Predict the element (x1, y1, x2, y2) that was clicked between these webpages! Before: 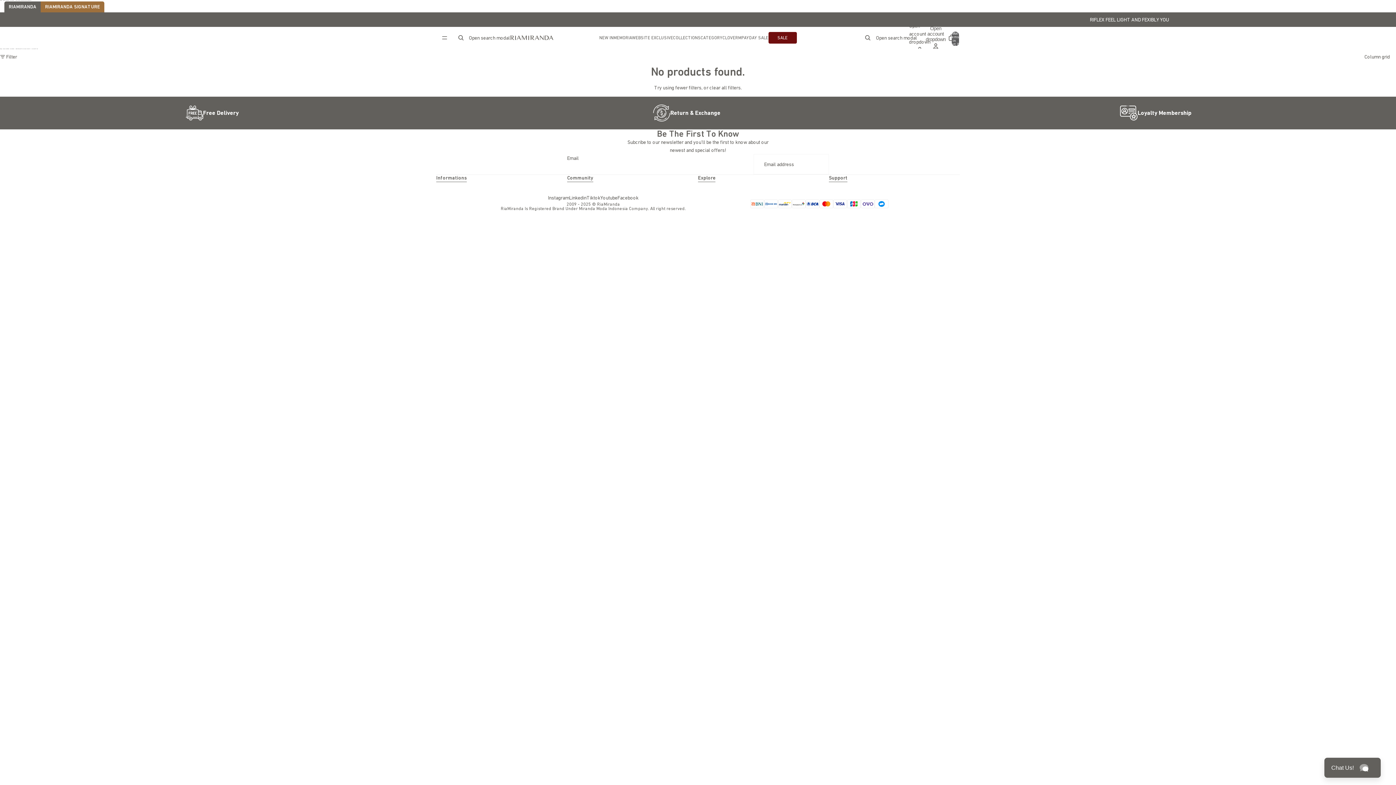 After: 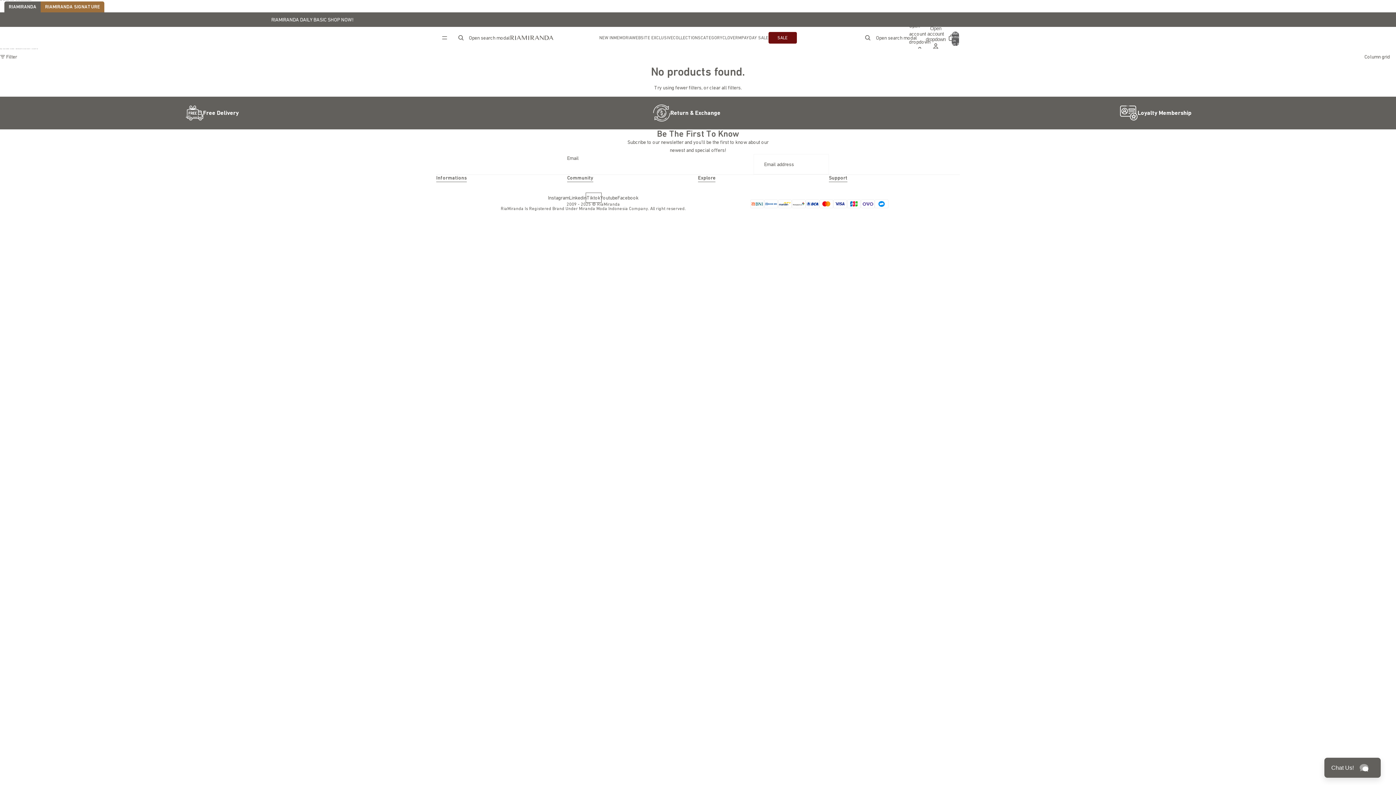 Action: bbox: (586, 193, 600, 201) label: Tiktok